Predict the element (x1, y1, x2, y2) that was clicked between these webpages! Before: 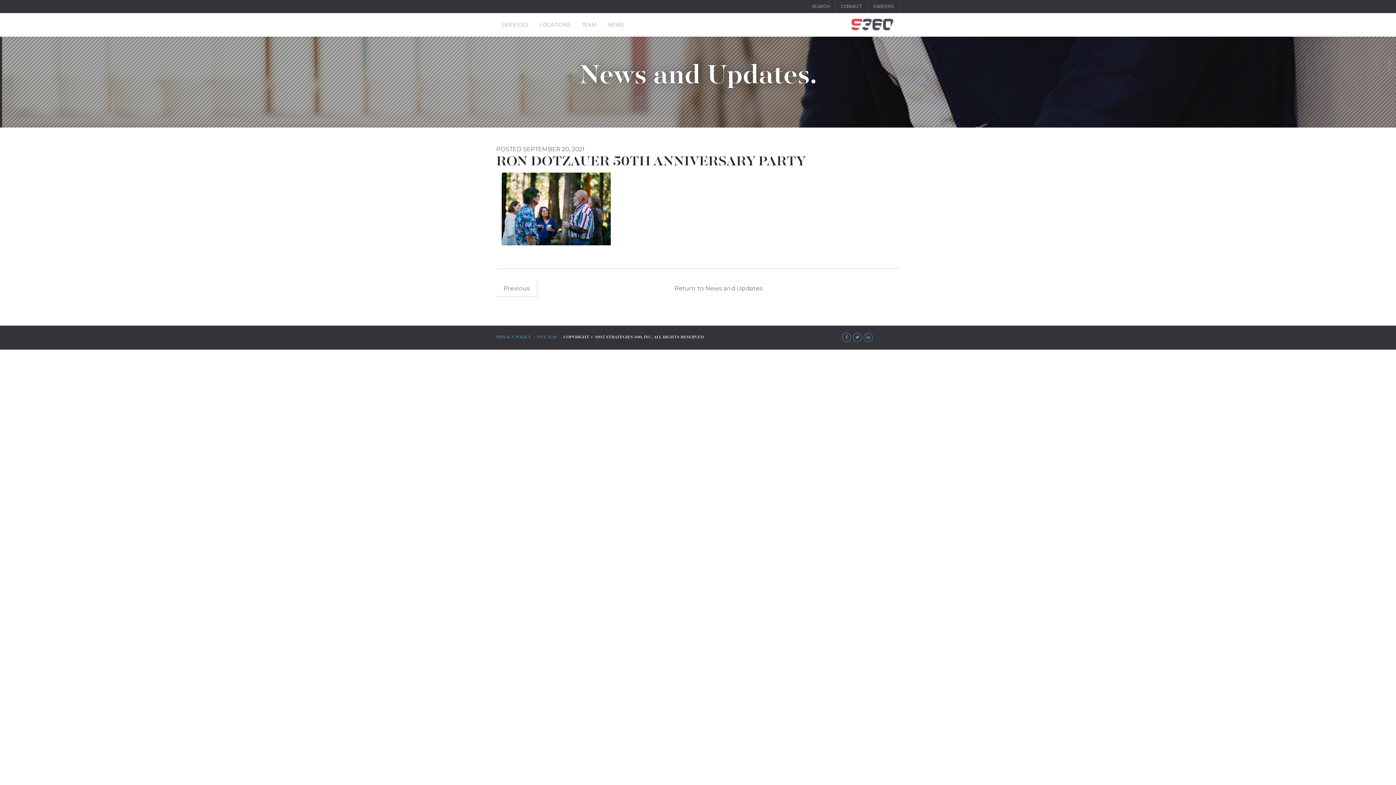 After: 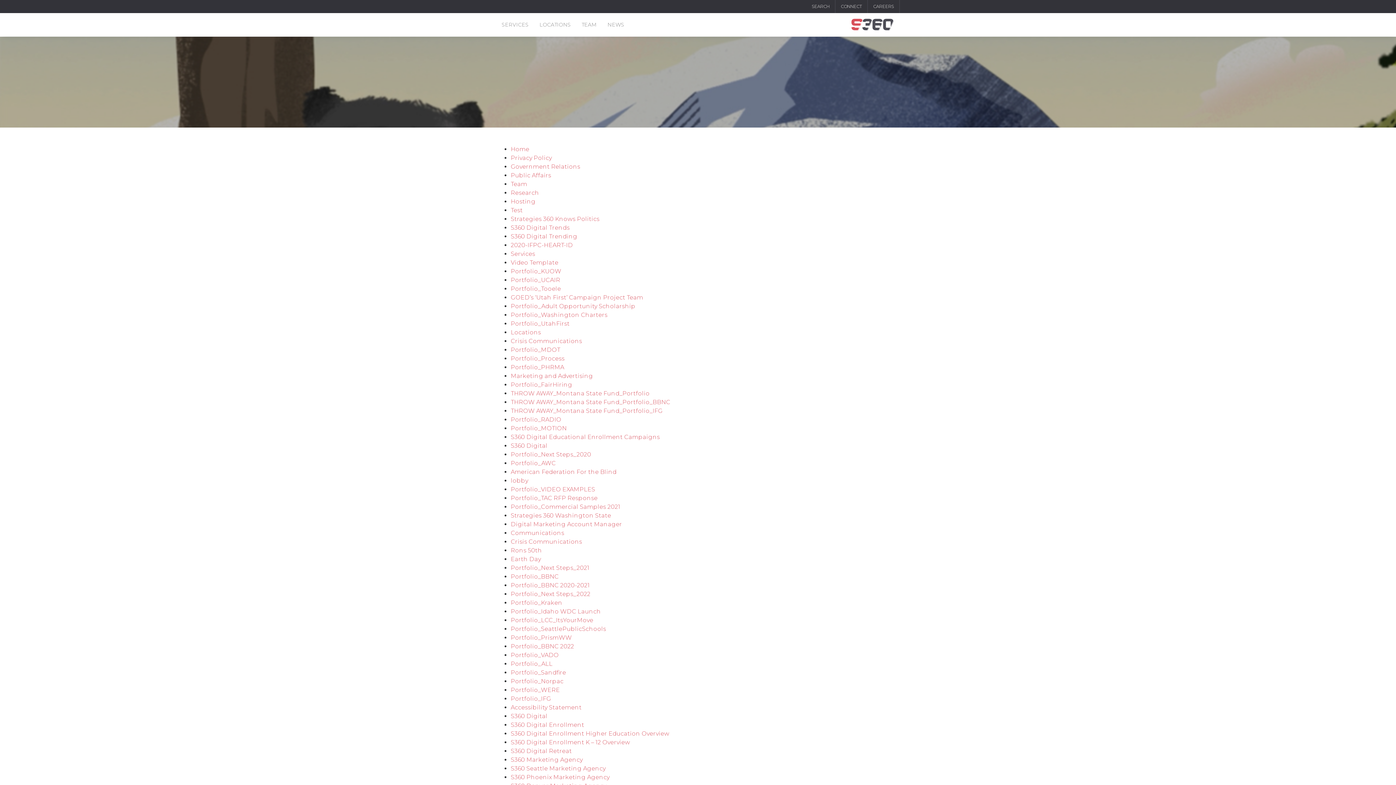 Action: bbox: (536, 333, 557, 342) label: SITE MAP